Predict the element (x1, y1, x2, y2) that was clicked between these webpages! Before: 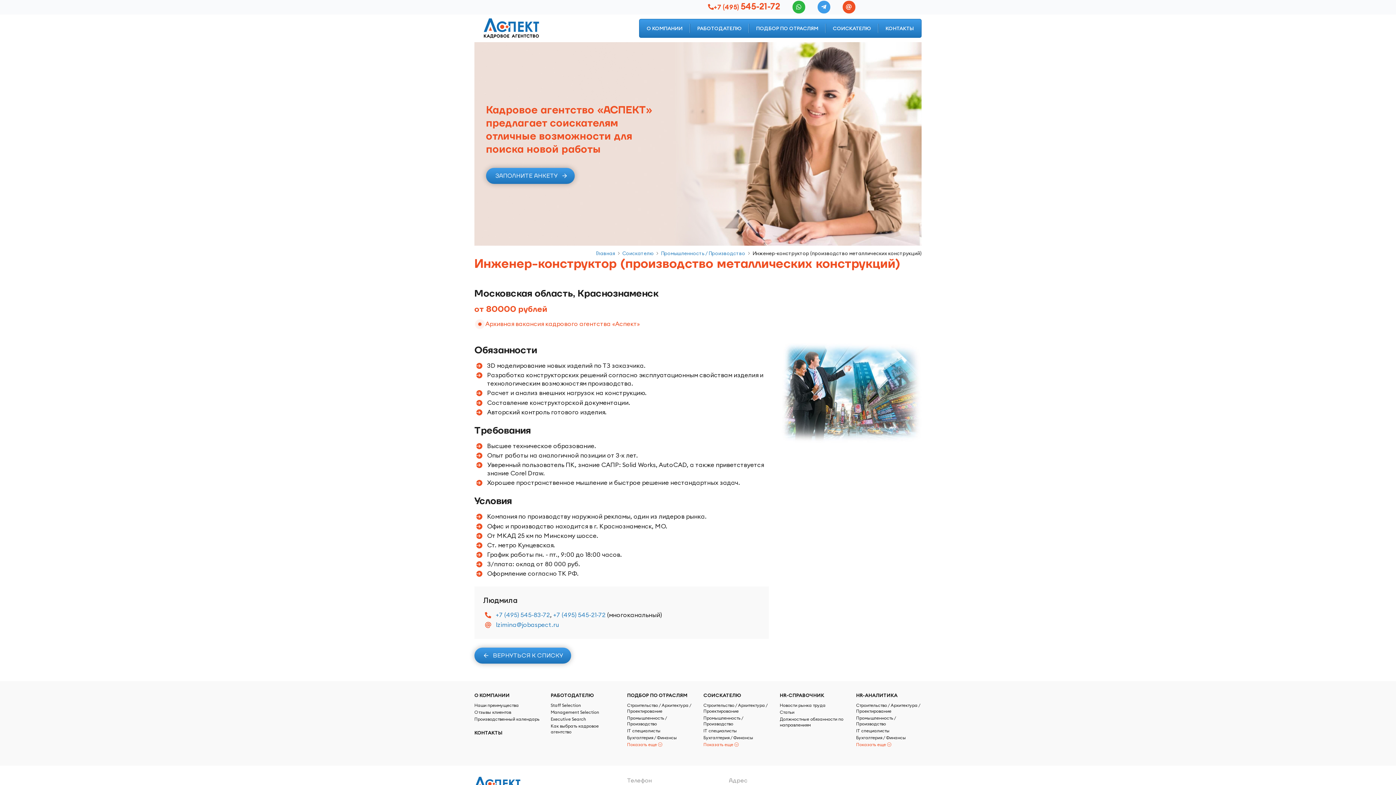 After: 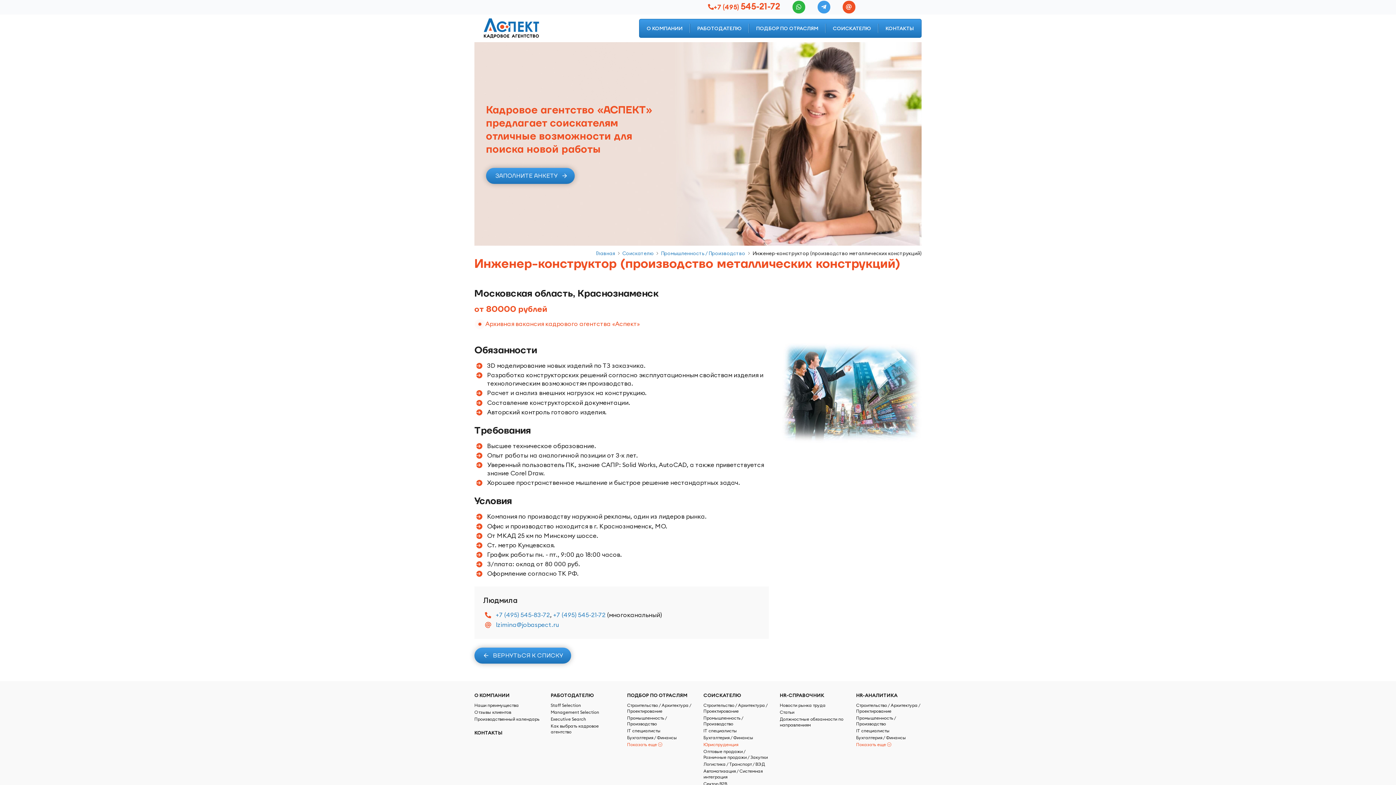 Action: bbox: (703, 742, 769, 747) label: Показать еще